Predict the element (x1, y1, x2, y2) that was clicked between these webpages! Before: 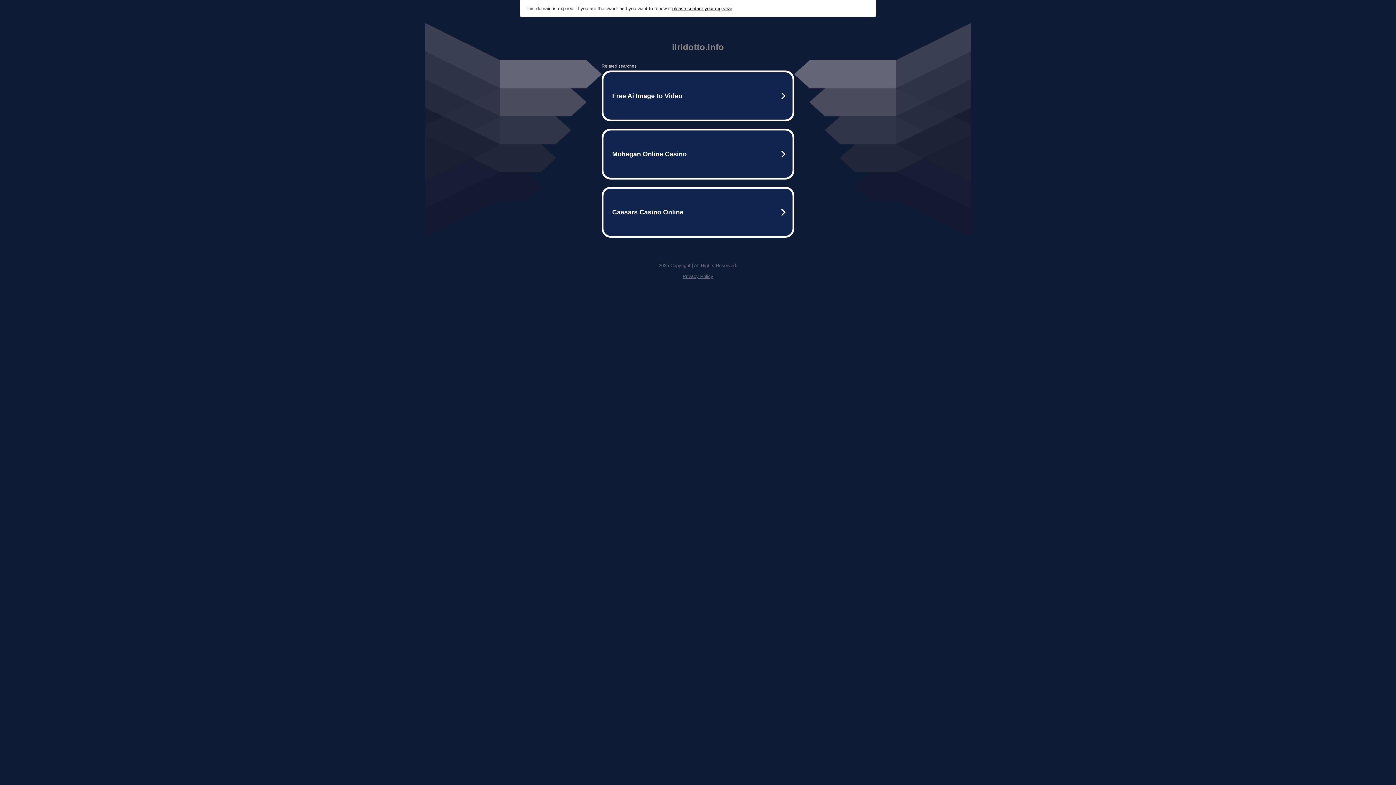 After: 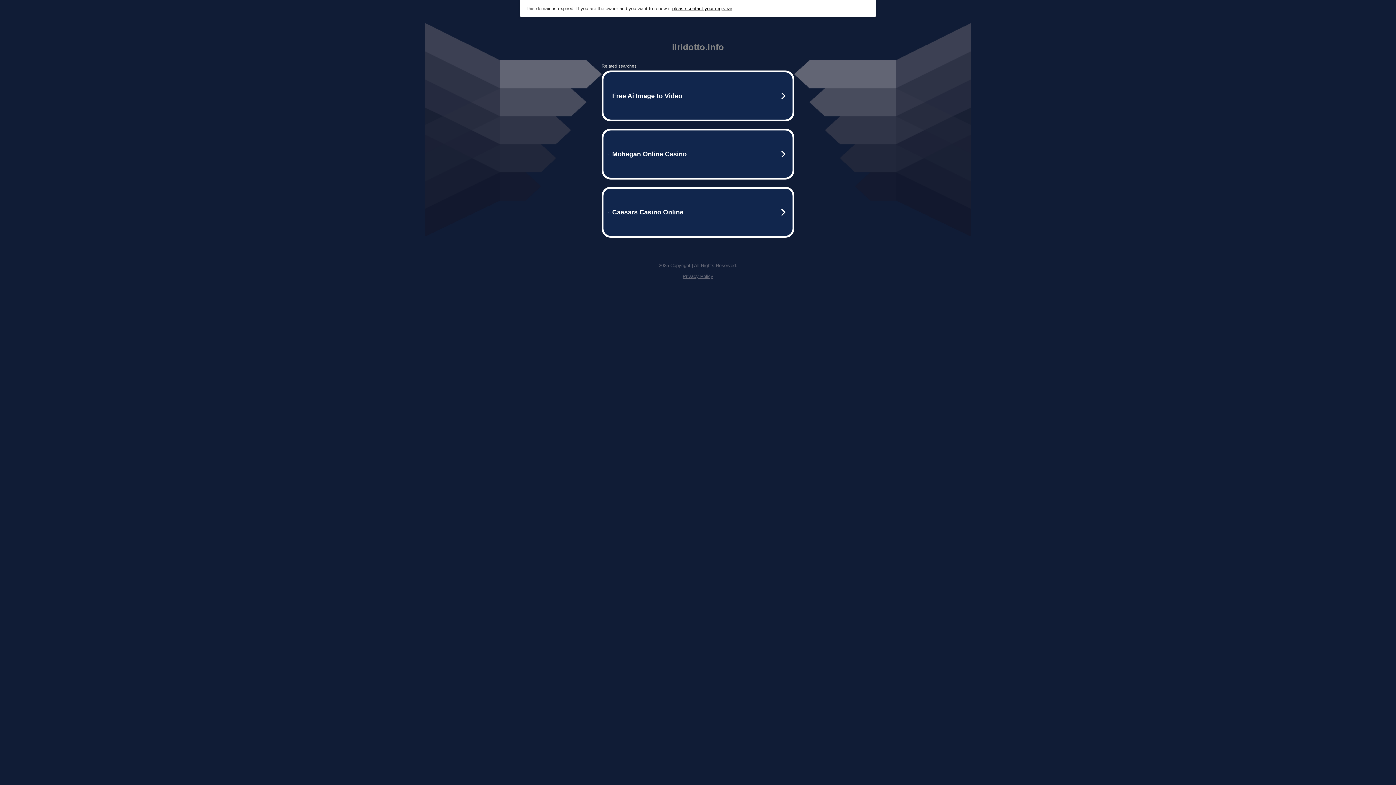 Action: label: please contact your registrar bbox: (672, 5, 732, 11)